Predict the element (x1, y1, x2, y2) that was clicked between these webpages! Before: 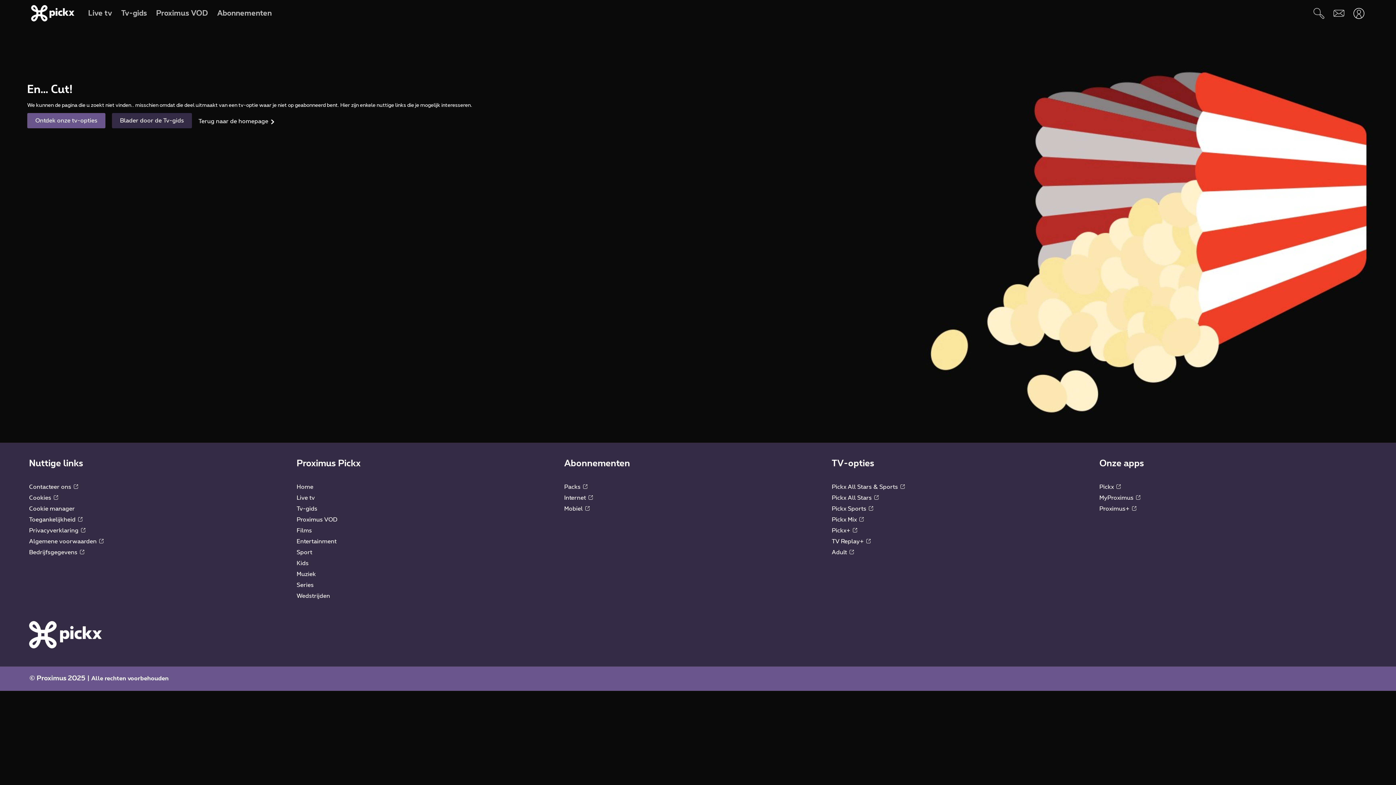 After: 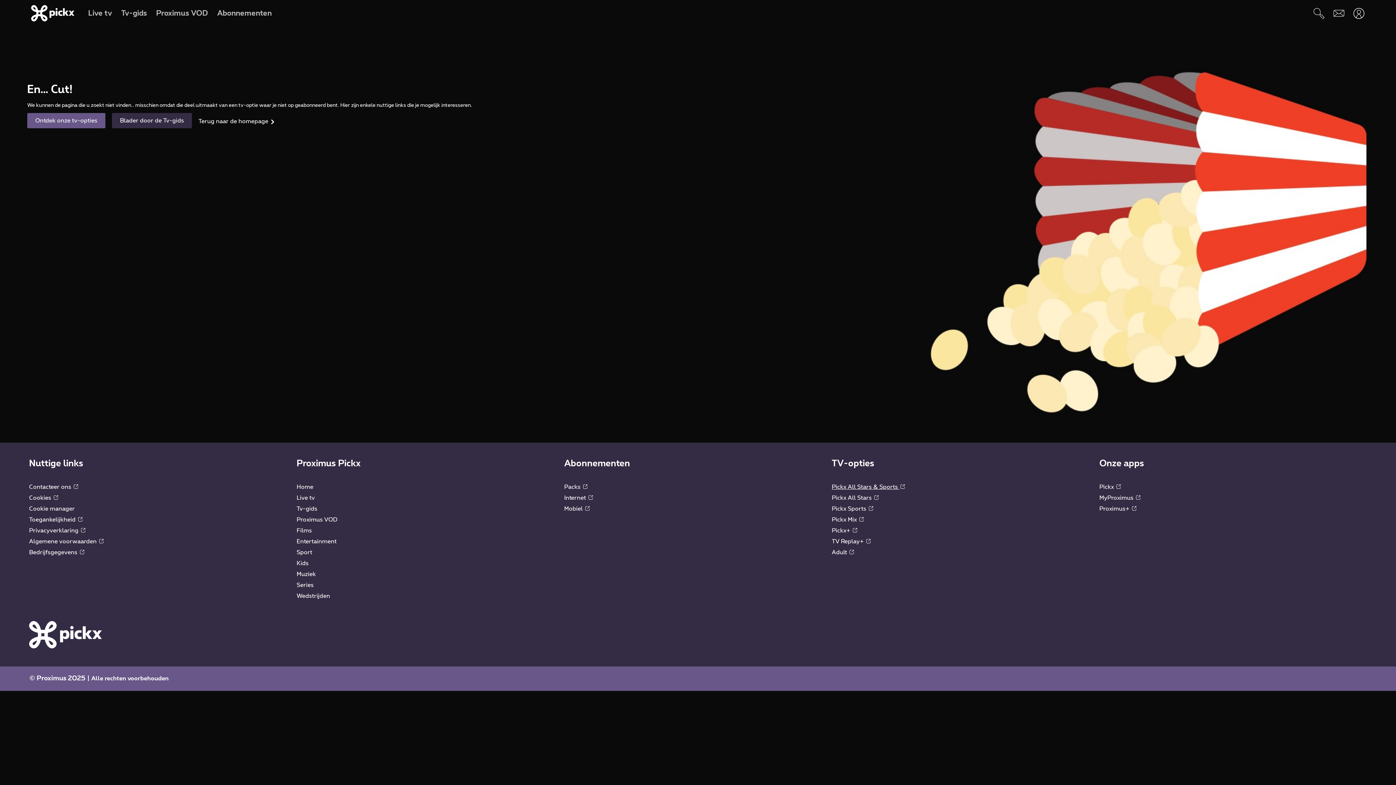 Action: bbox: (832, 484, 905, 490) label: Pickx All Stars & Sports 